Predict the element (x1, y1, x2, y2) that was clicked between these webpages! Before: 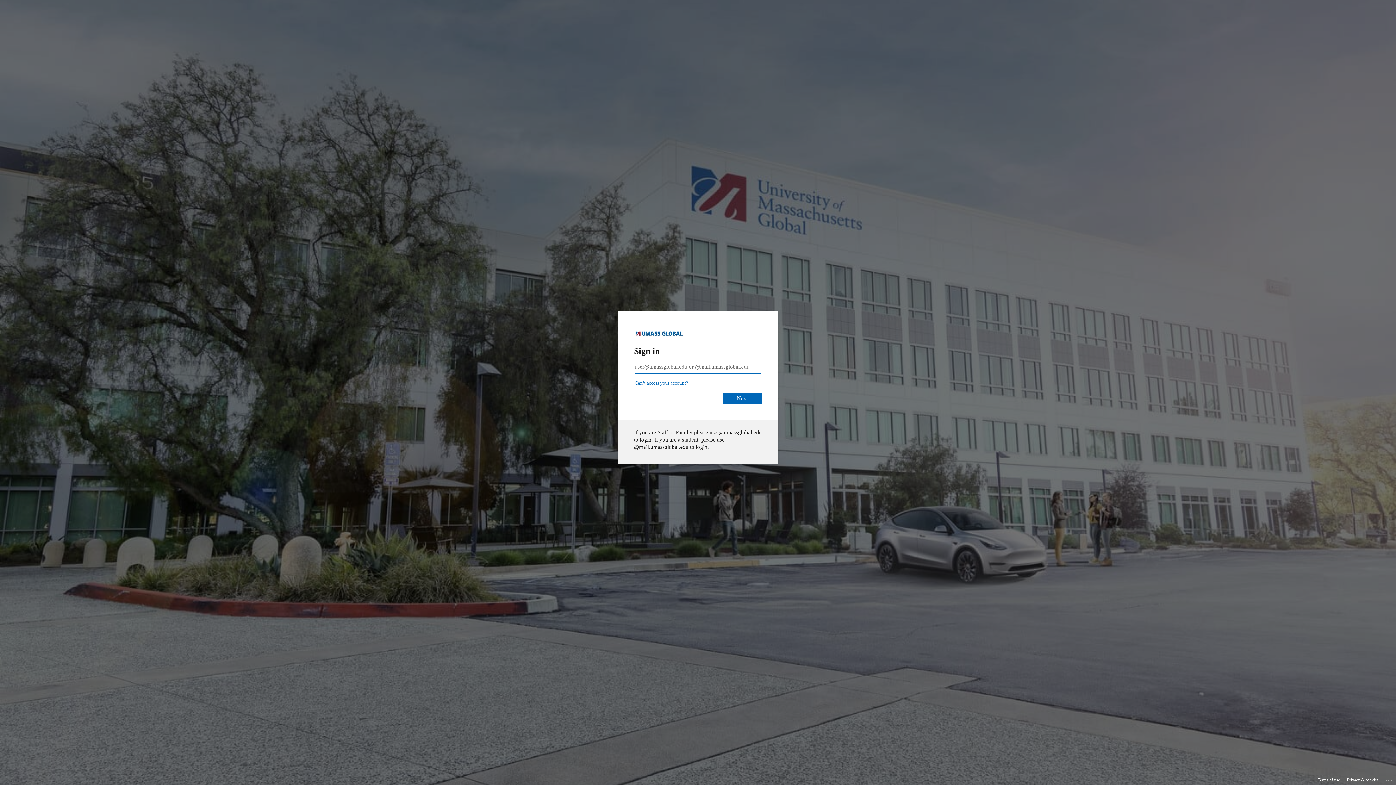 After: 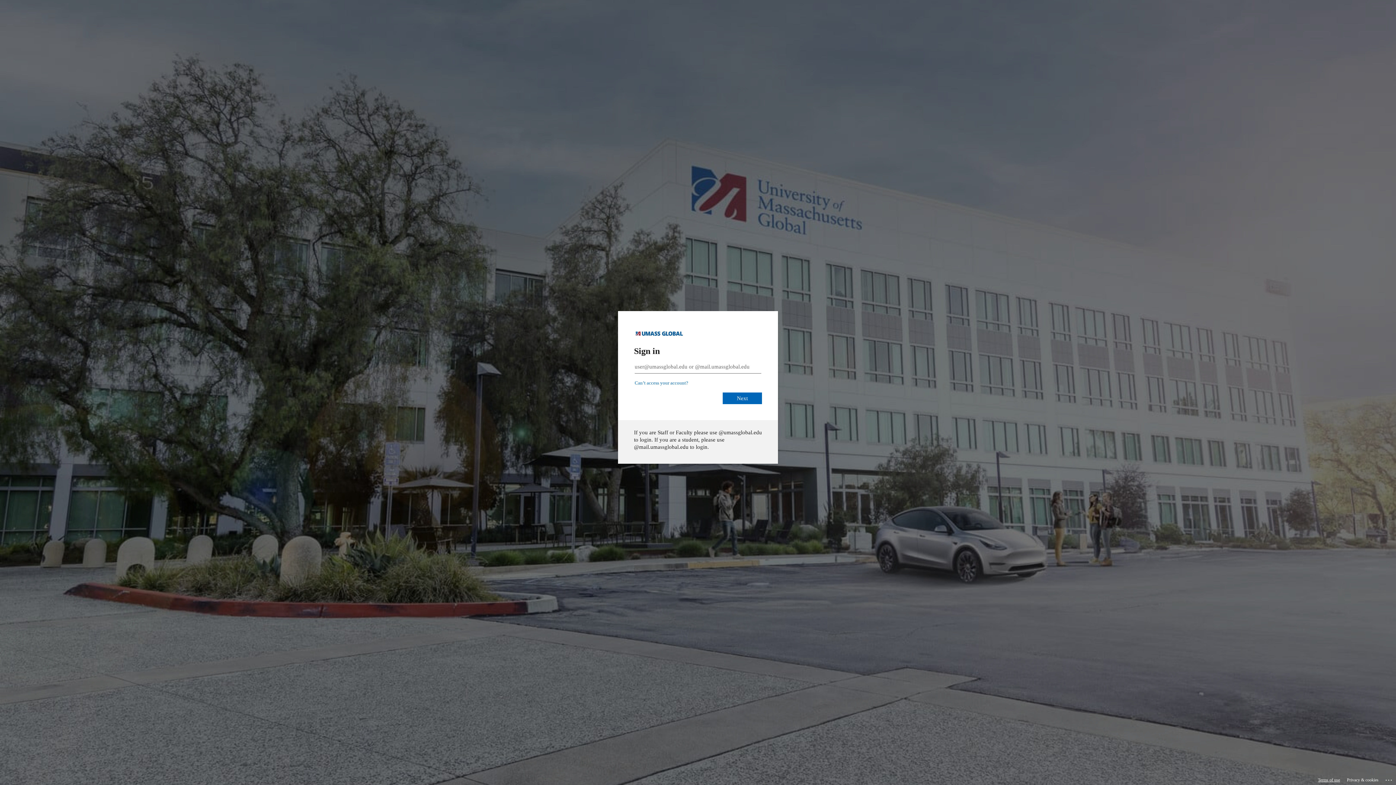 Action: label: Terms of use bbox: (1318, 775, 1340, 785)